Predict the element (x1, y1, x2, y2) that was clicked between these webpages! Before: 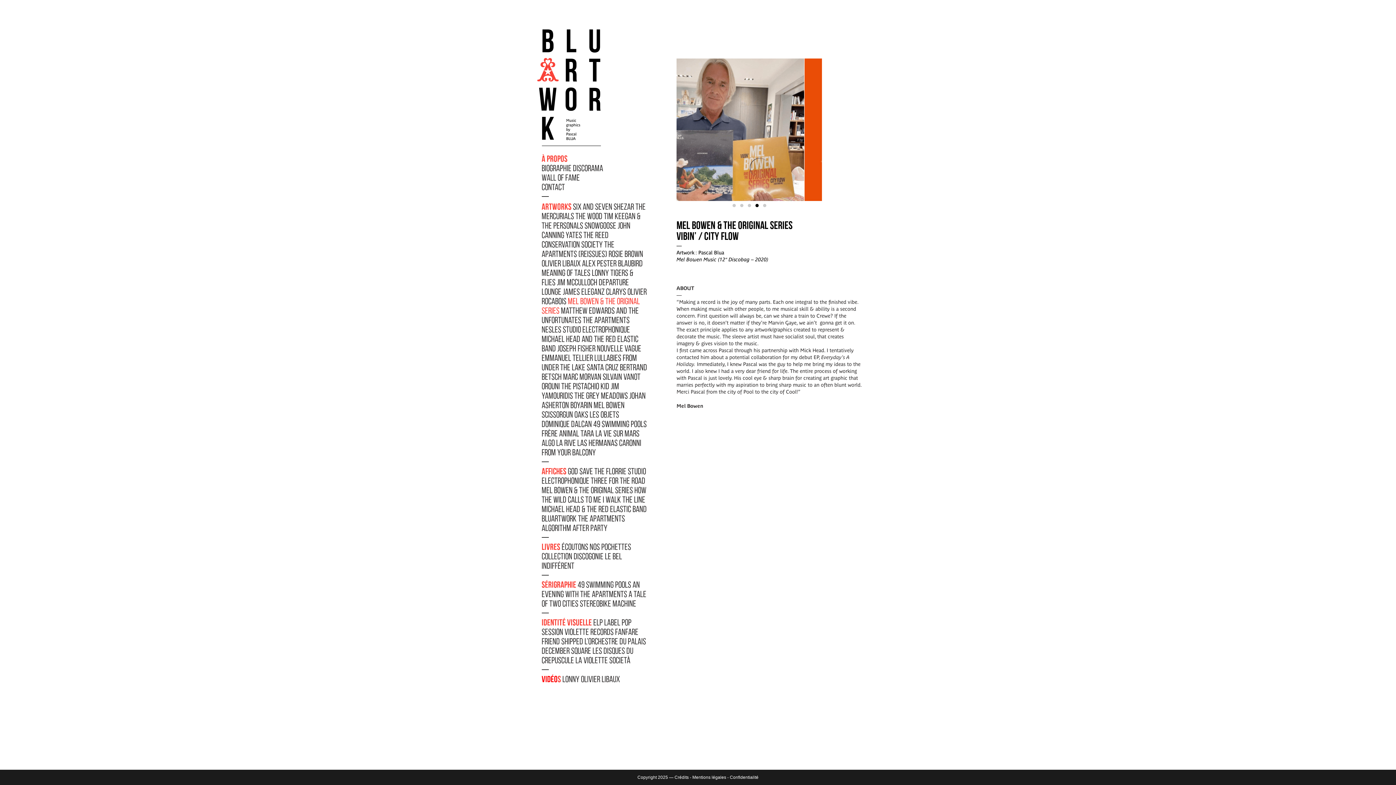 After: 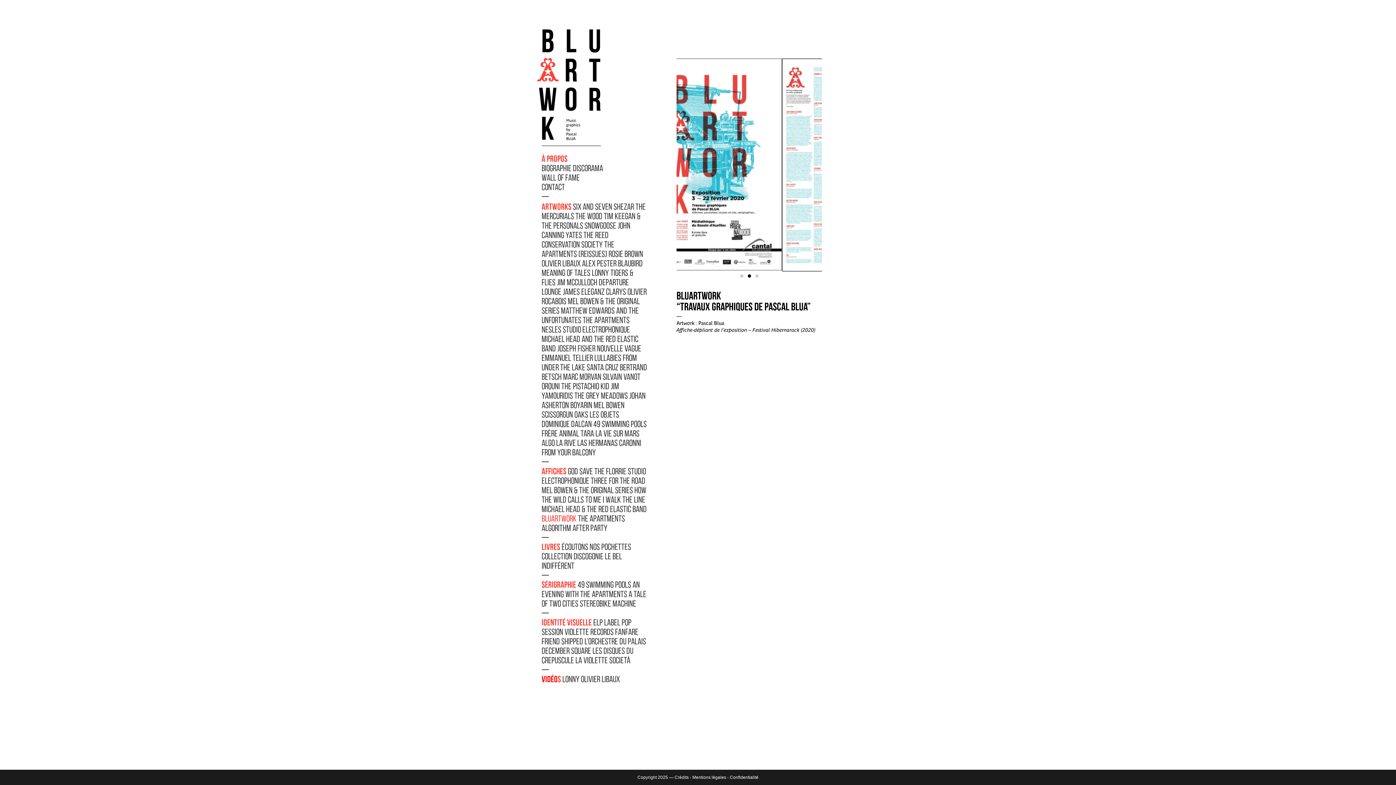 Action: bbox: (541, 515, 576, 523) label: Bluartwork